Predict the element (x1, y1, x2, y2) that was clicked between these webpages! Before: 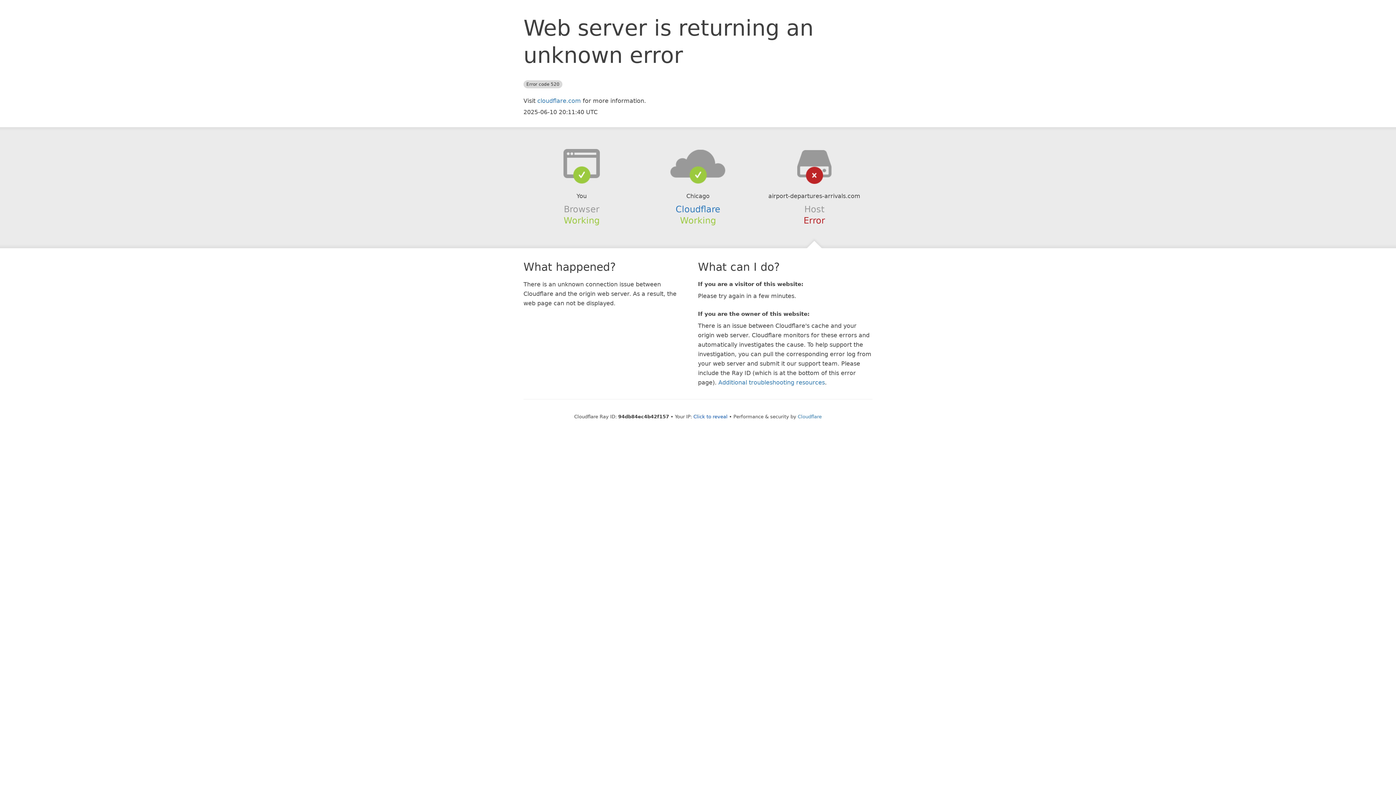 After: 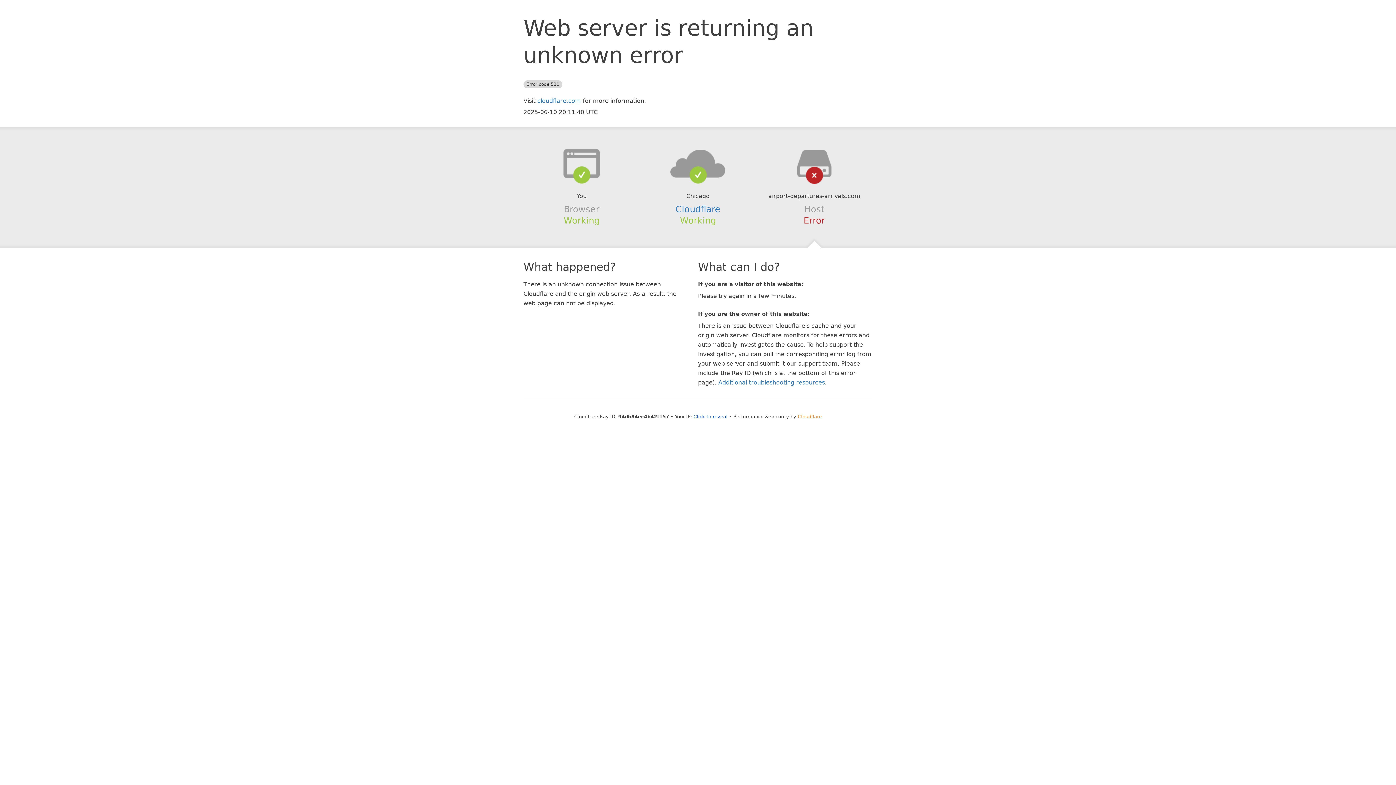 Action: bbox: (798, 414, 822, 419) label: Cloudflare